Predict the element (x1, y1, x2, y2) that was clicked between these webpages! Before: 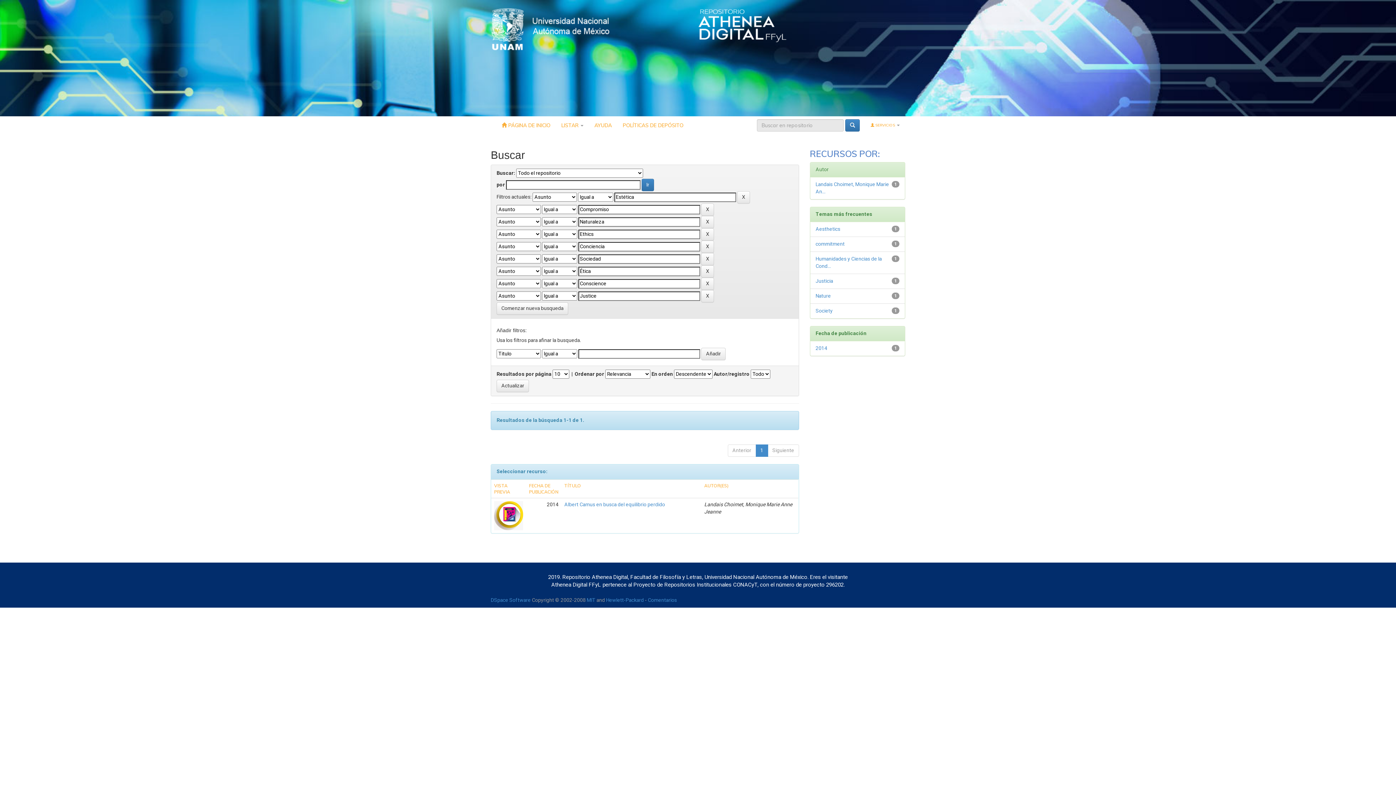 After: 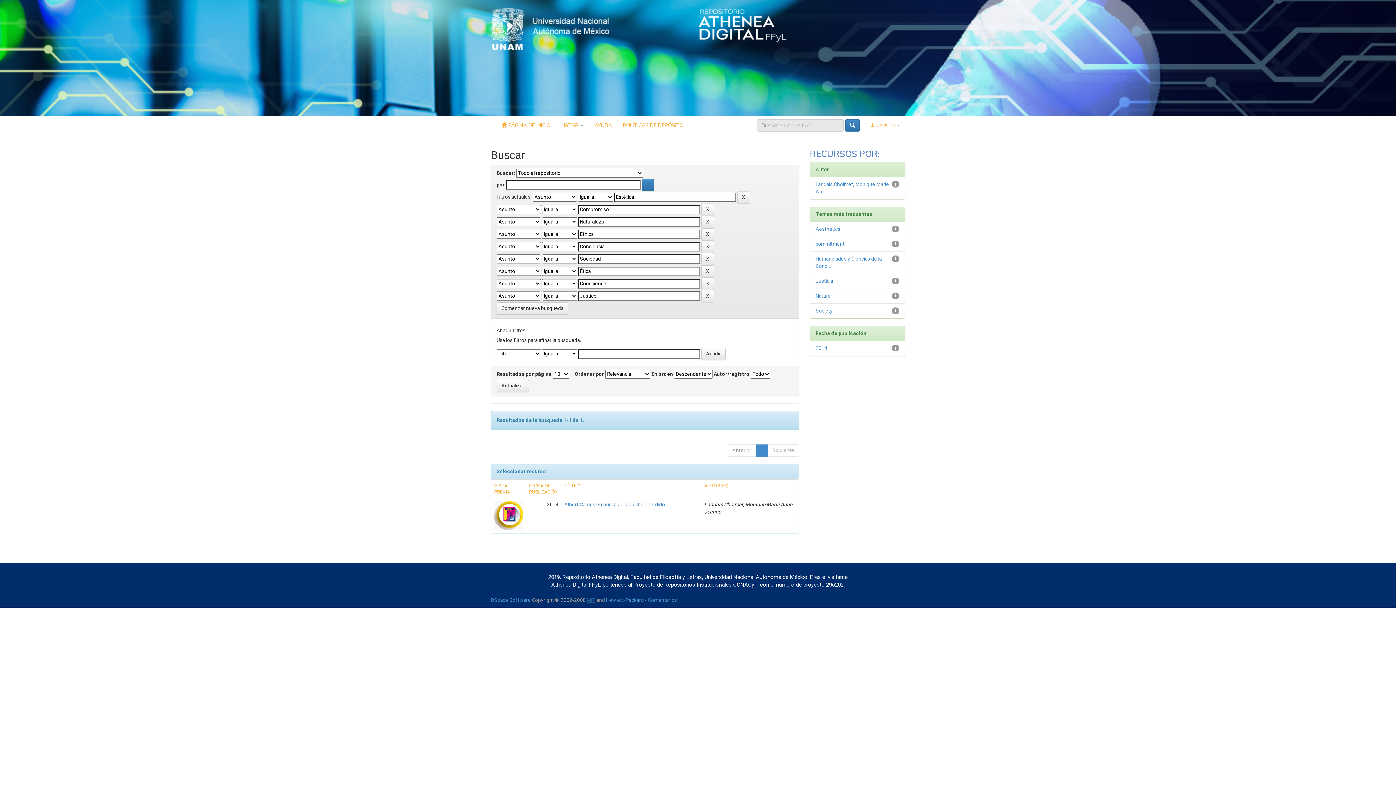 Action: bbox: (586, 596, 595, 604) label: MIT